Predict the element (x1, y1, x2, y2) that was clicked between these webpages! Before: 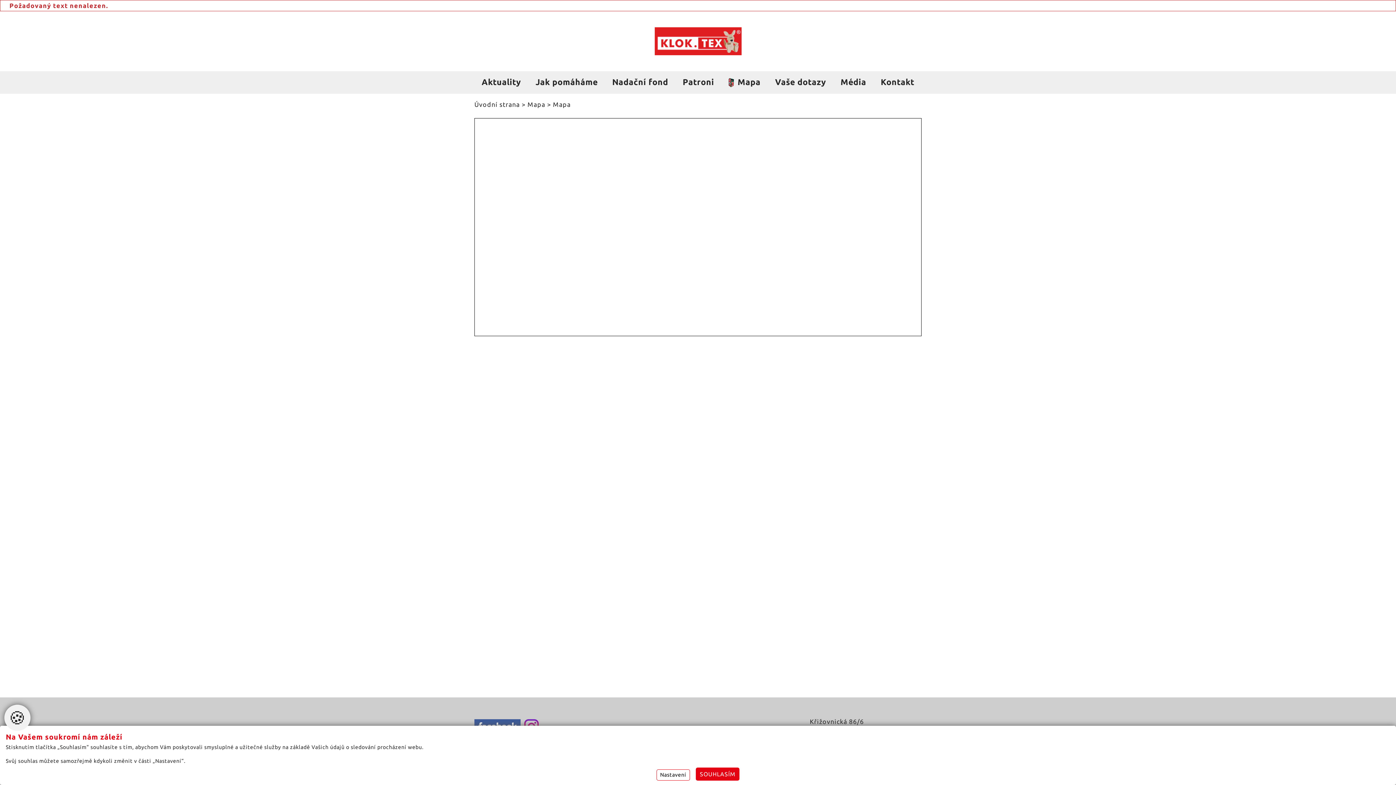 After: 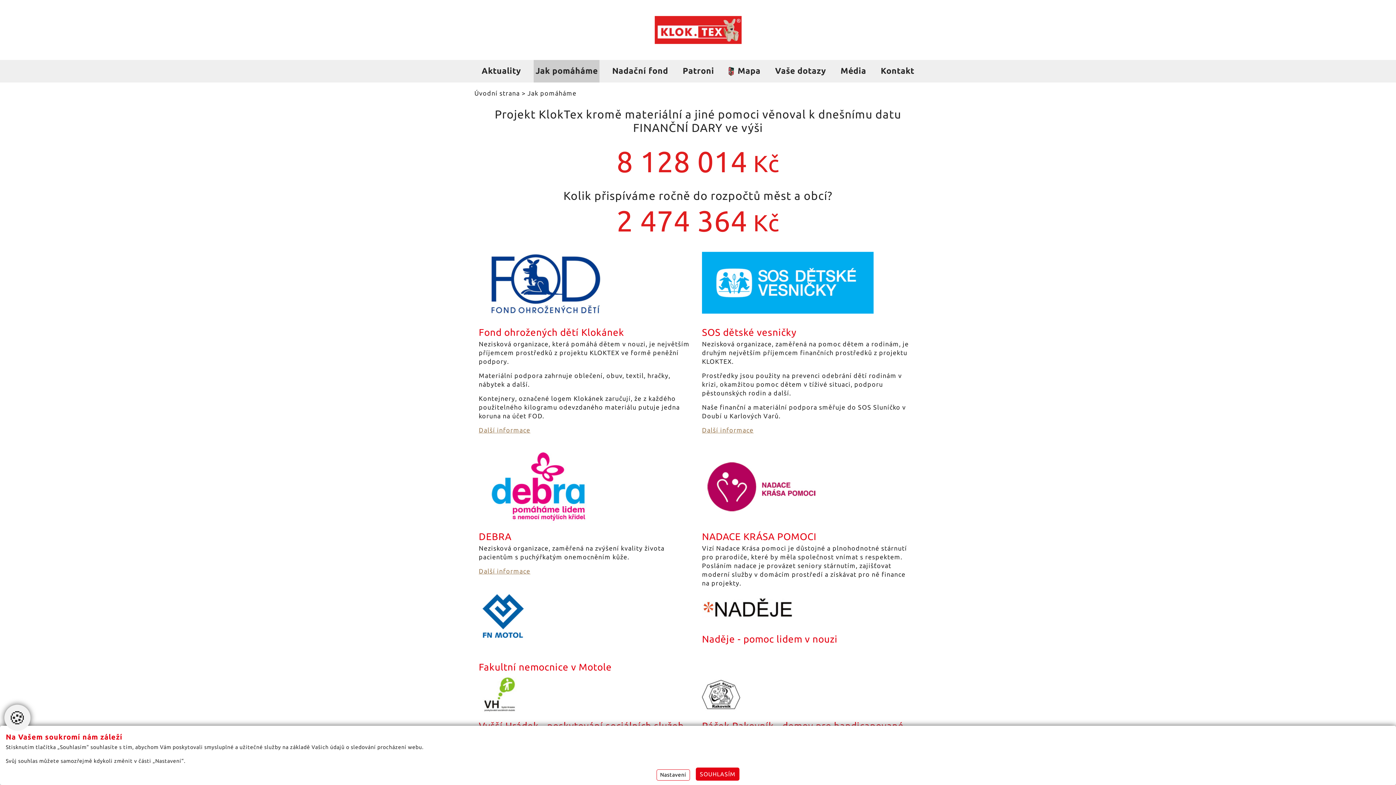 Action: bbox: (533, 71, 599, 93) label: Jak pomáháme